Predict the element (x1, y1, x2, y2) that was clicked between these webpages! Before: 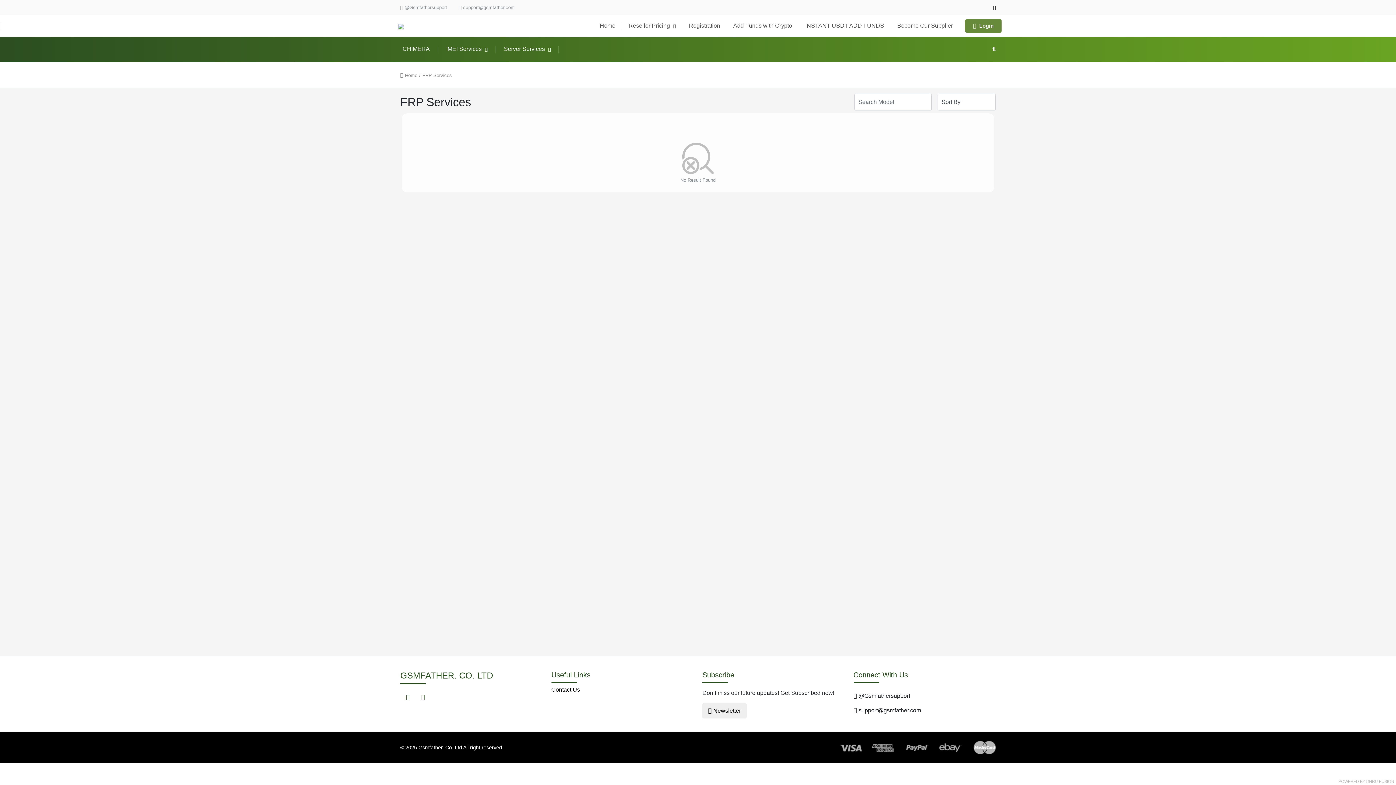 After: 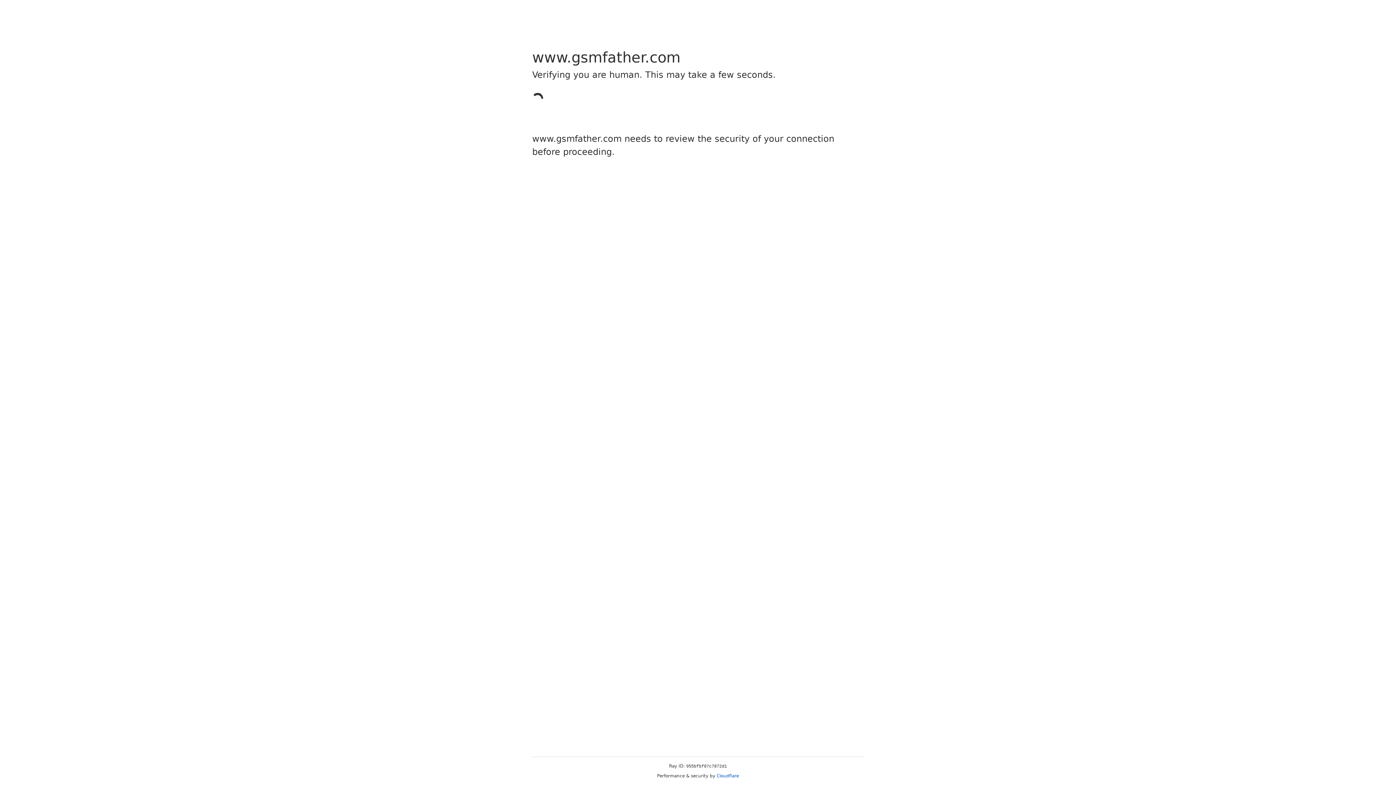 Action: label: Become Our Supplier bbox: (890, 14, 959, 36)